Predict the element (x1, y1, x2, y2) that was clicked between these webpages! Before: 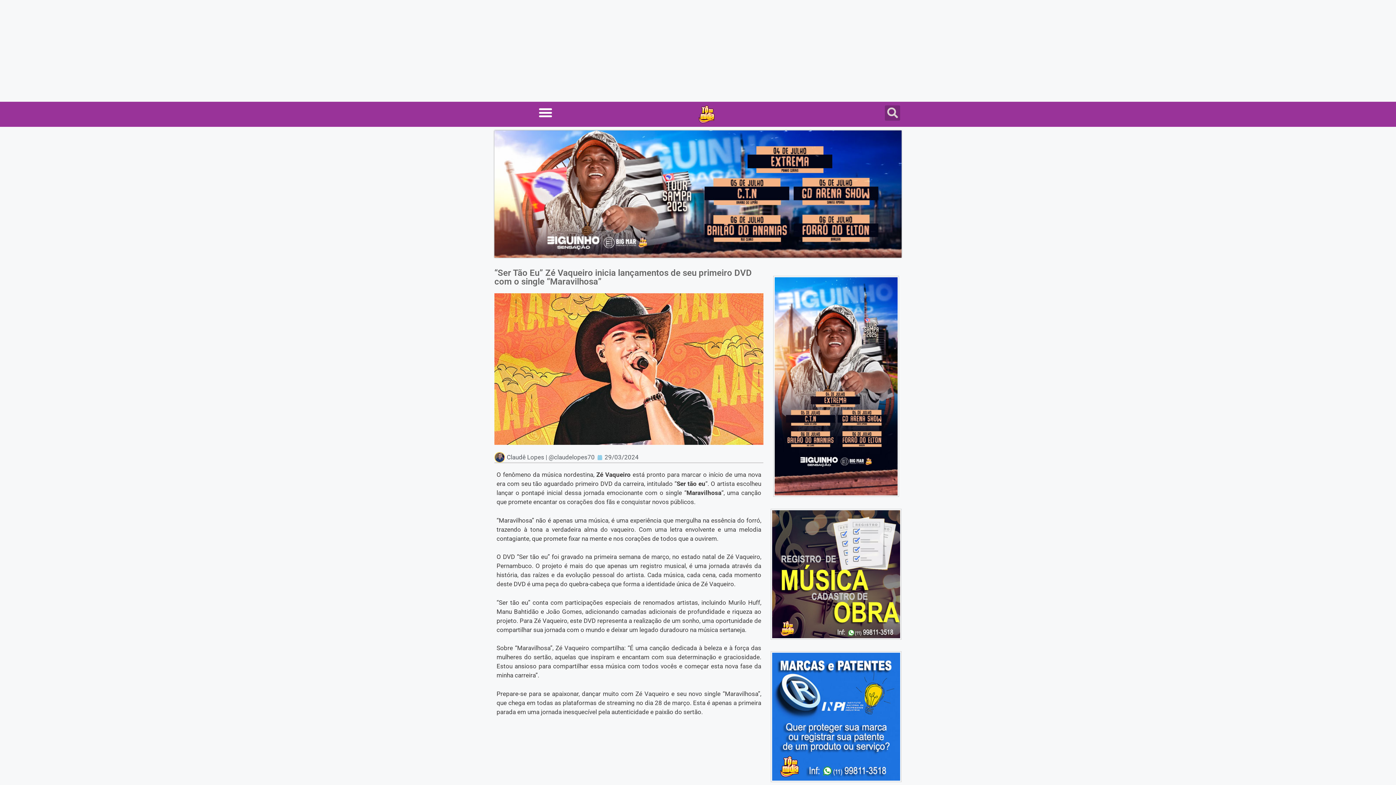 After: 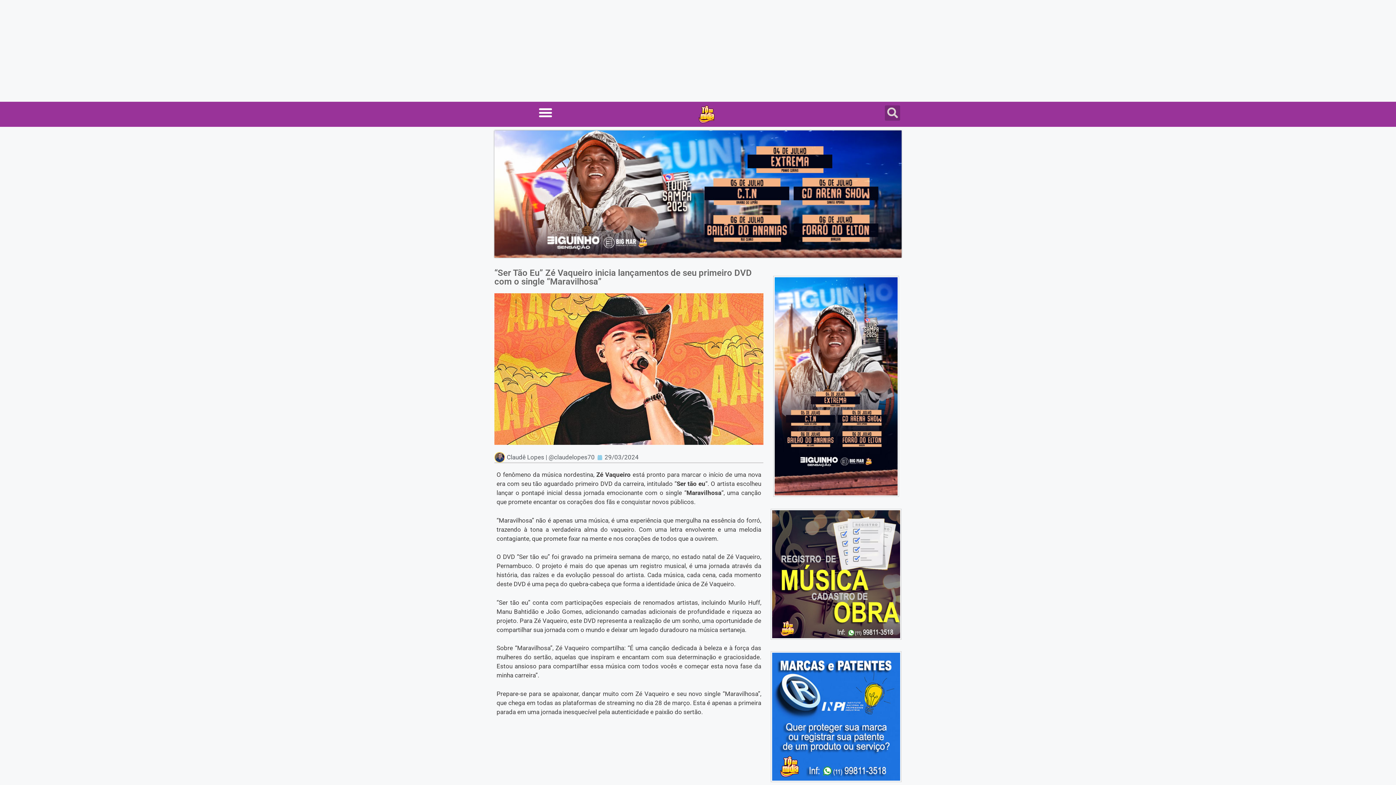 Action: bbox: (773, 491, 899, 498)